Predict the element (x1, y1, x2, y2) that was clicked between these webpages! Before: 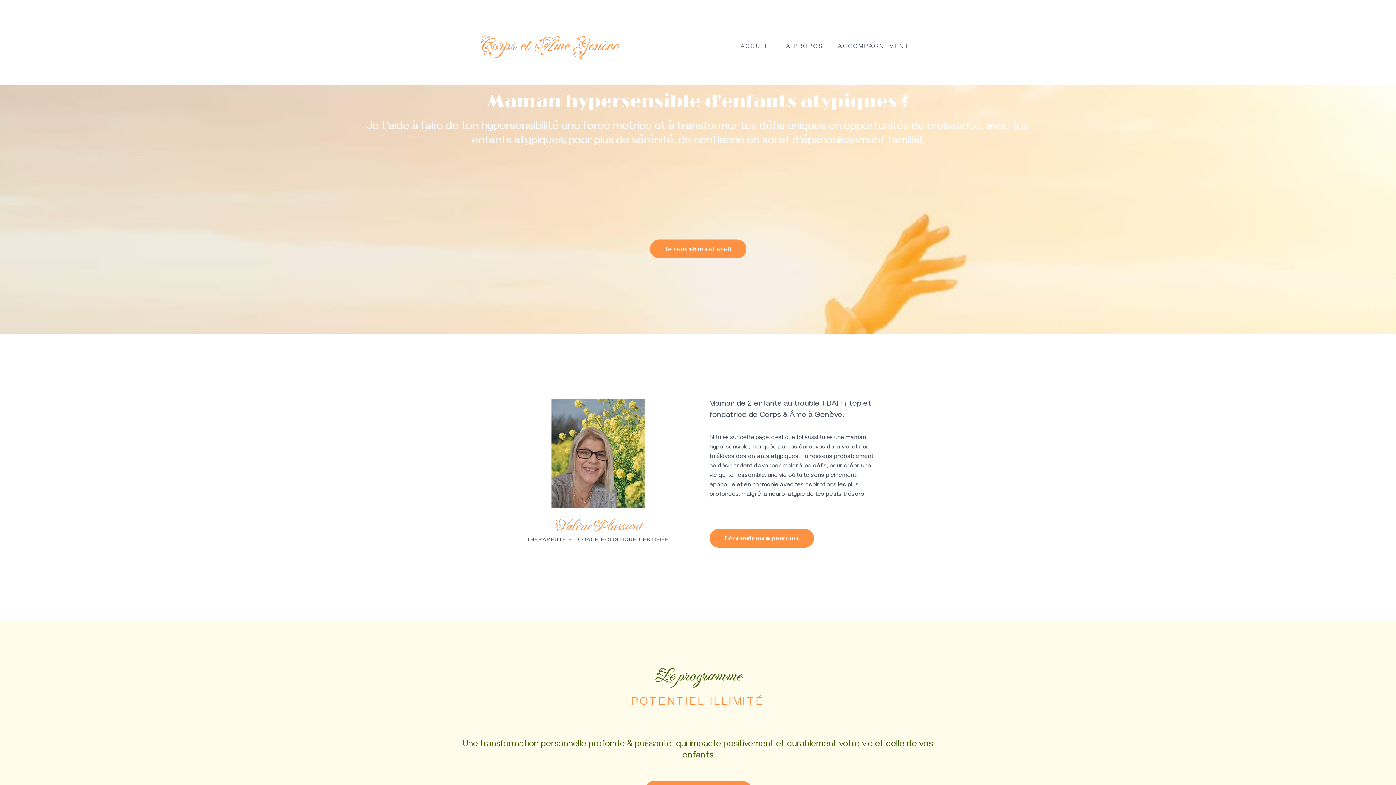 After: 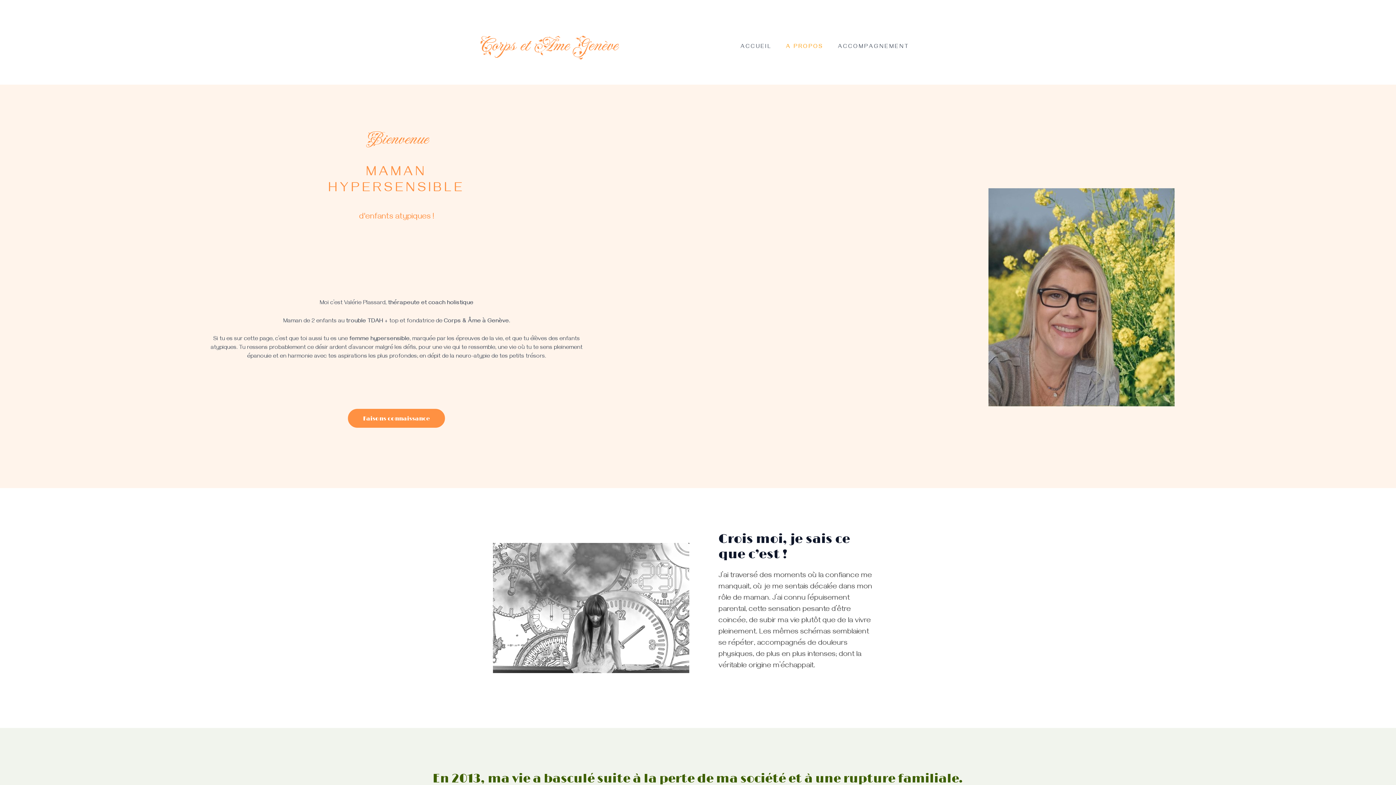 Action: label: A PROPOS bbox: (778, 29, 830, 61)